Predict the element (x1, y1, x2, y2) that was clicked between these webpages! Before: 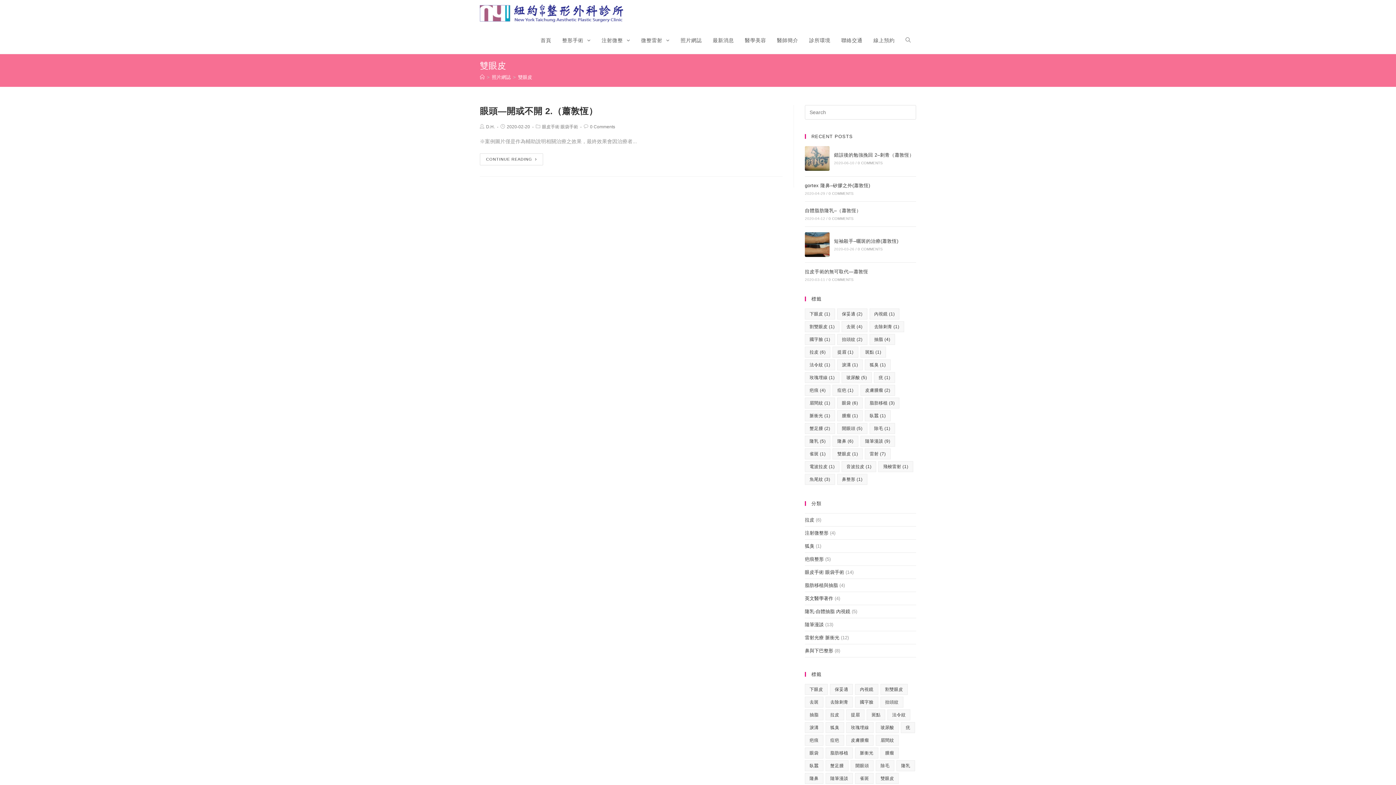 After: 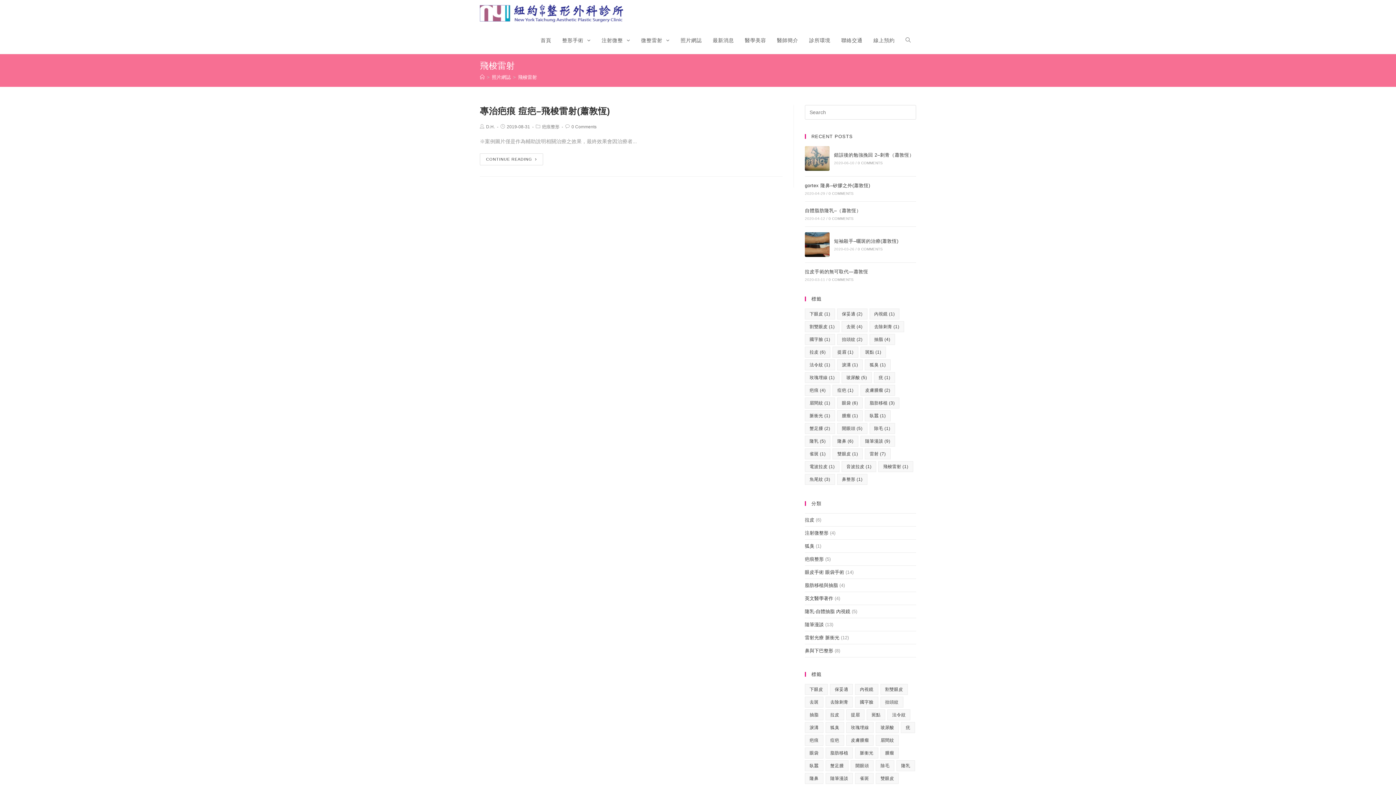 Action: label: 飛梭雷射 (1 個項目) bbox: (878, 461, 913, 472)